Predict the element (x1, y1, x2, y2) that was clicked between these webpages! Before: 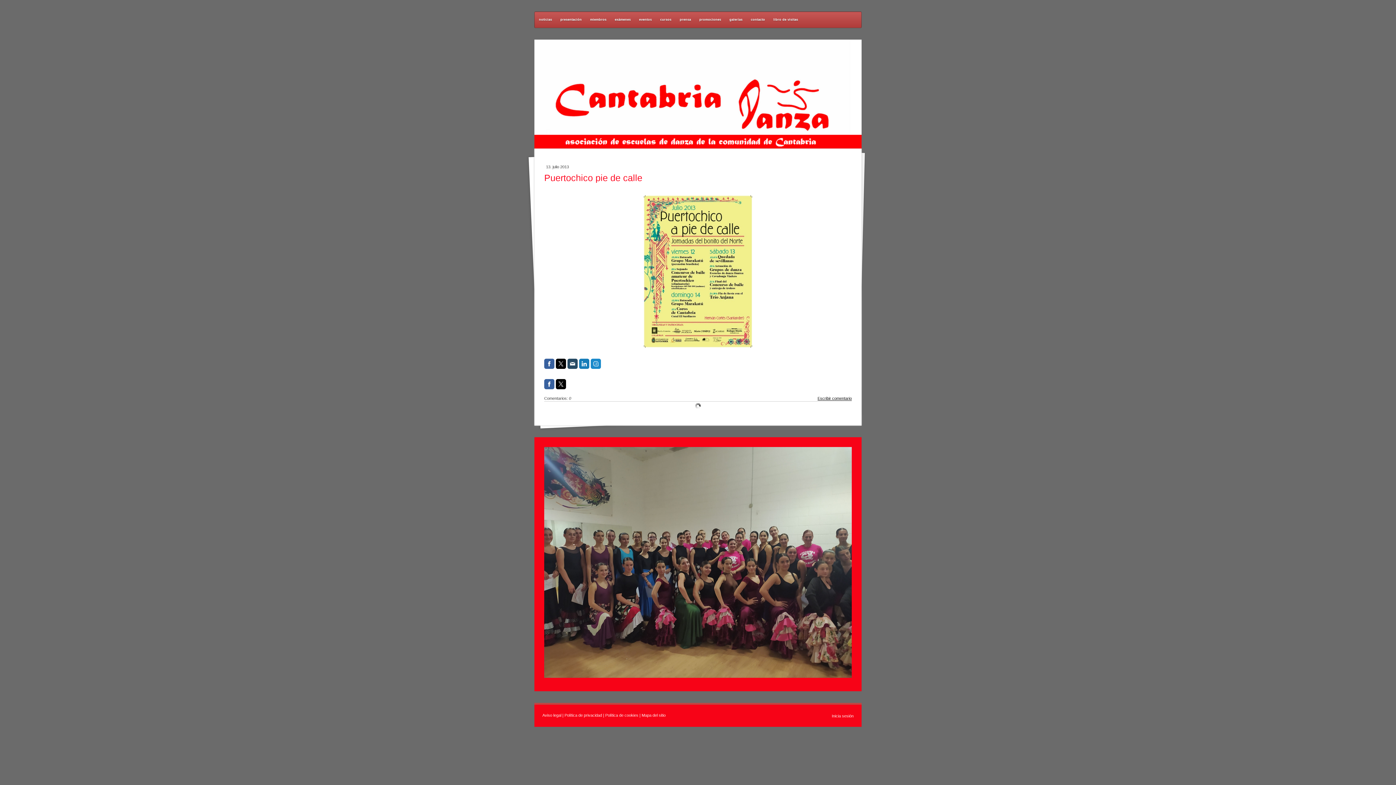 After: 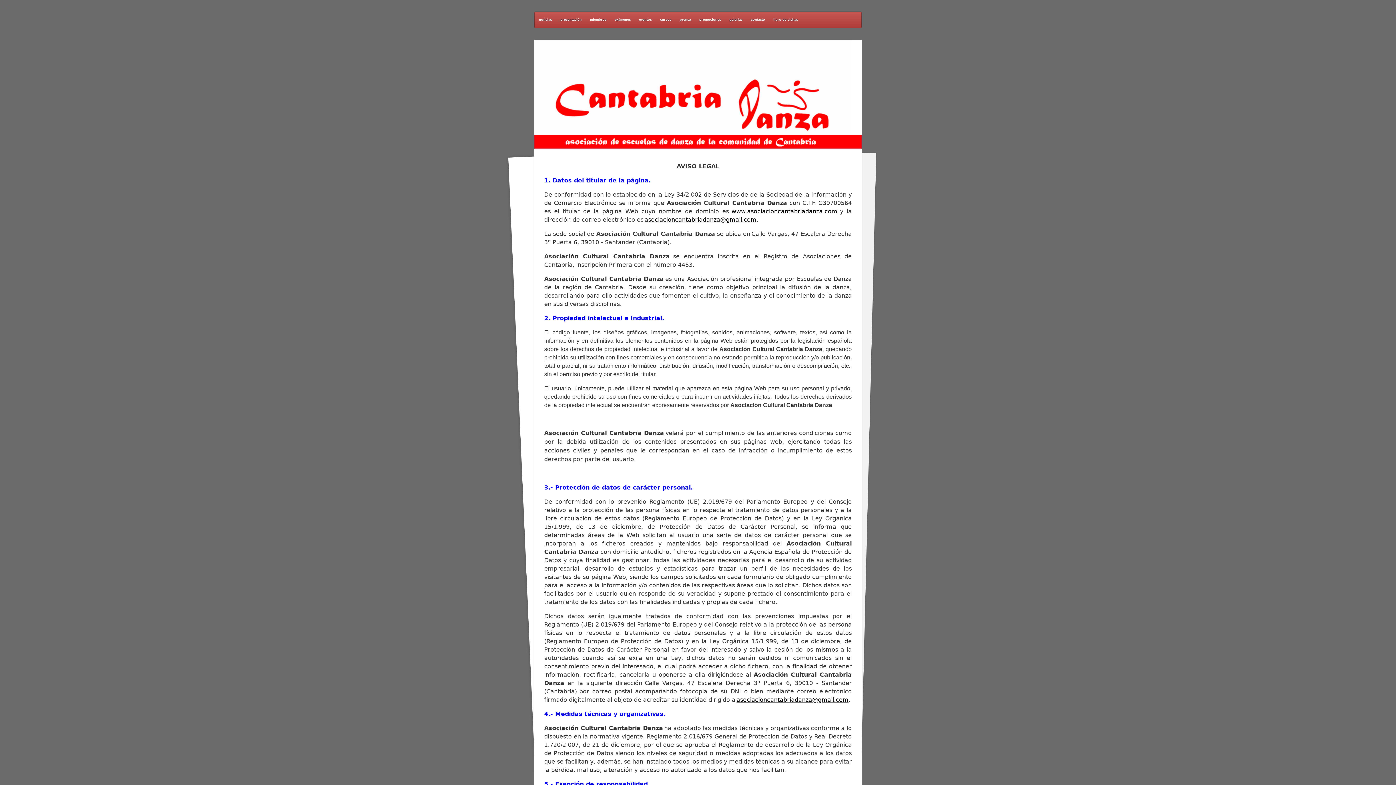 Action: label: Aviso legal bbox: (542, 713, 561, 717)